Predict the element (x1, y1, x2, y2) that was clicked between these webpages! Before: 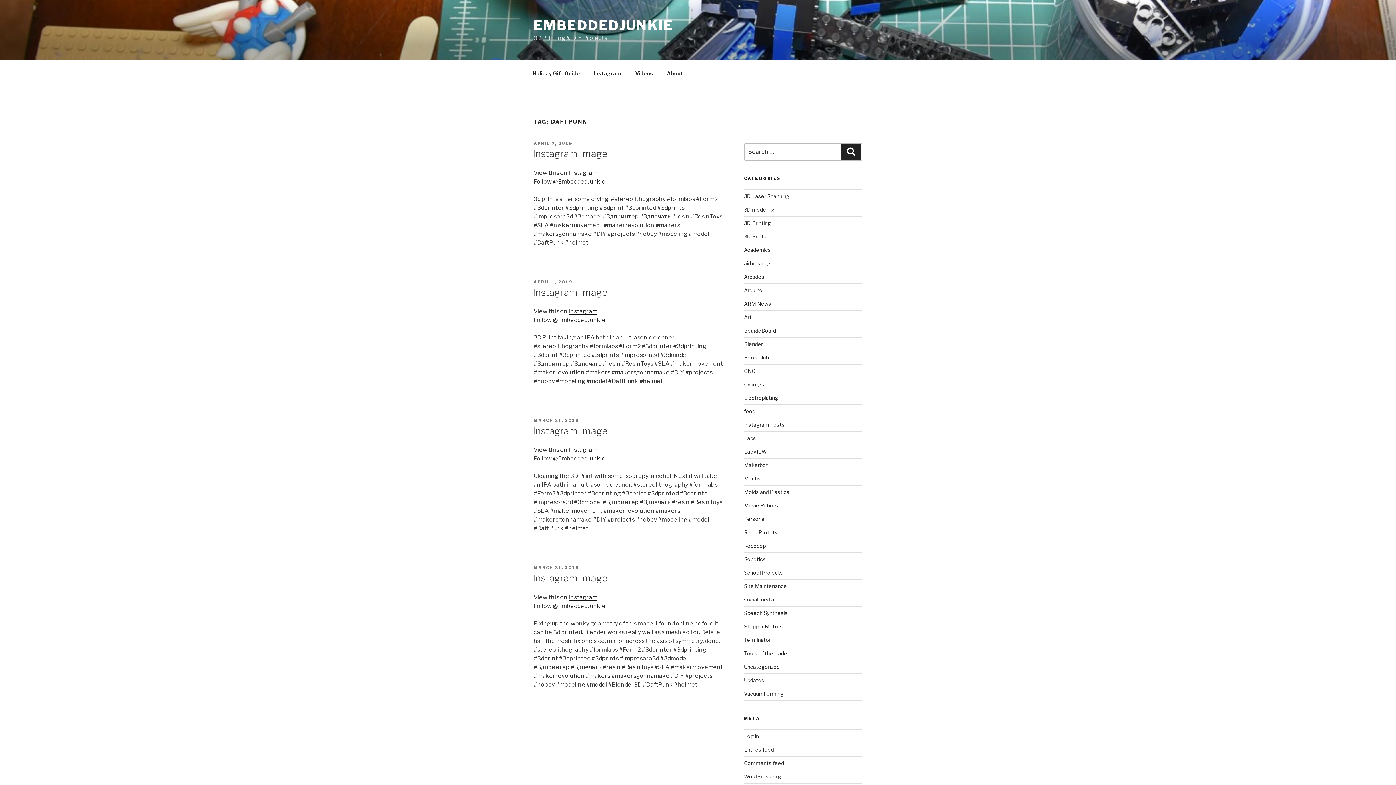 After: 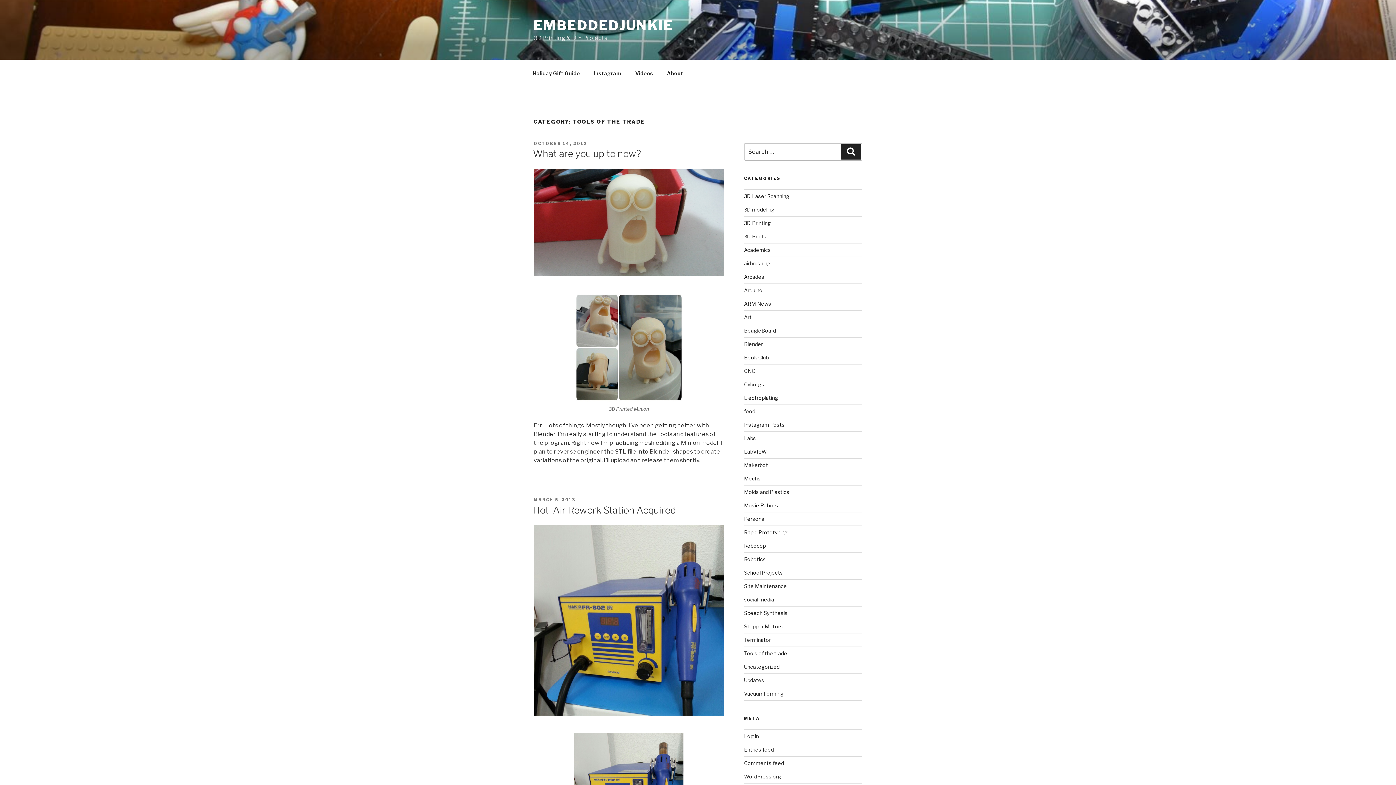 Action: bbox: (744, 650, 787, 656) label: Tools of the trade